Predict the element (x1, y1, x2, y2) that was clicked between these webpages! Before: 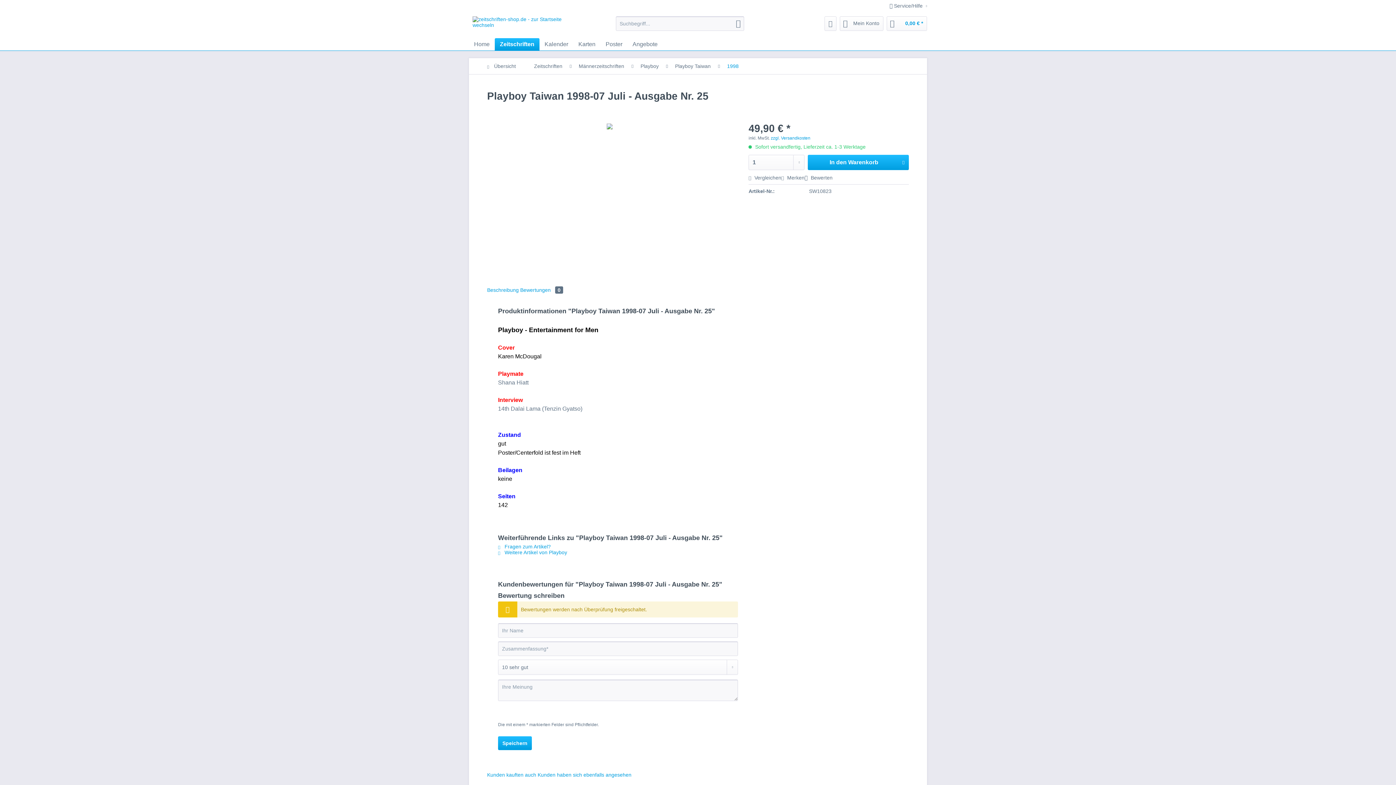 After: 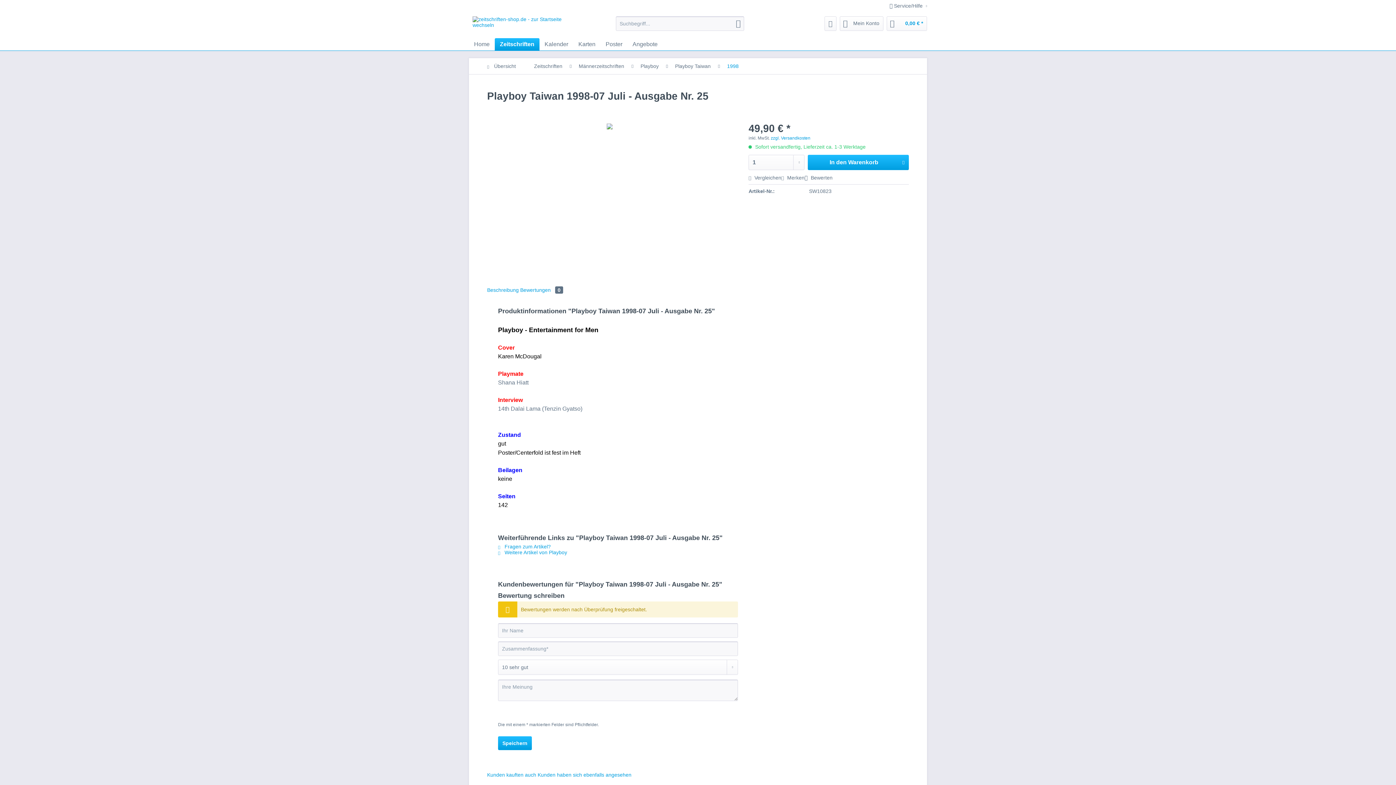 Action: bbox: (487, 287, 518, 293) label: Beschreibung